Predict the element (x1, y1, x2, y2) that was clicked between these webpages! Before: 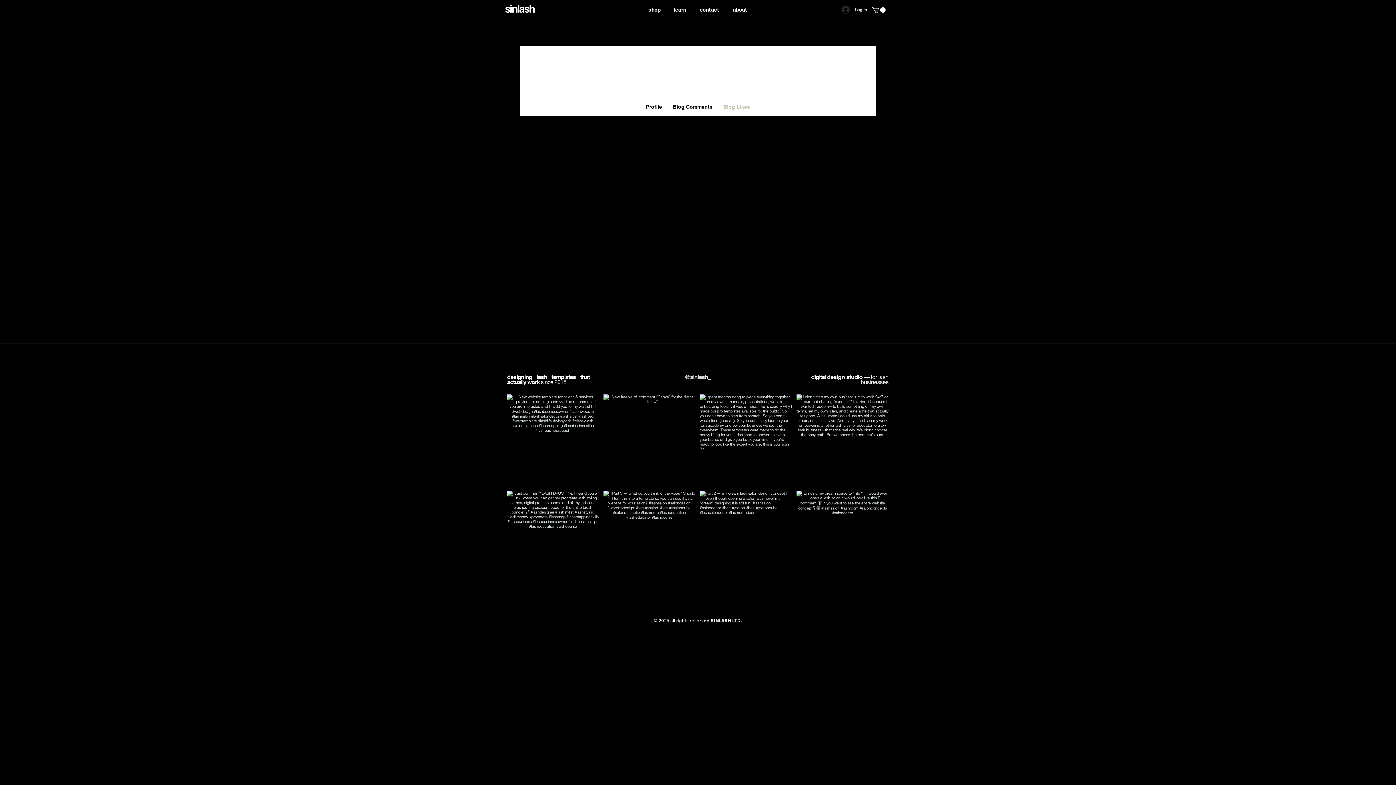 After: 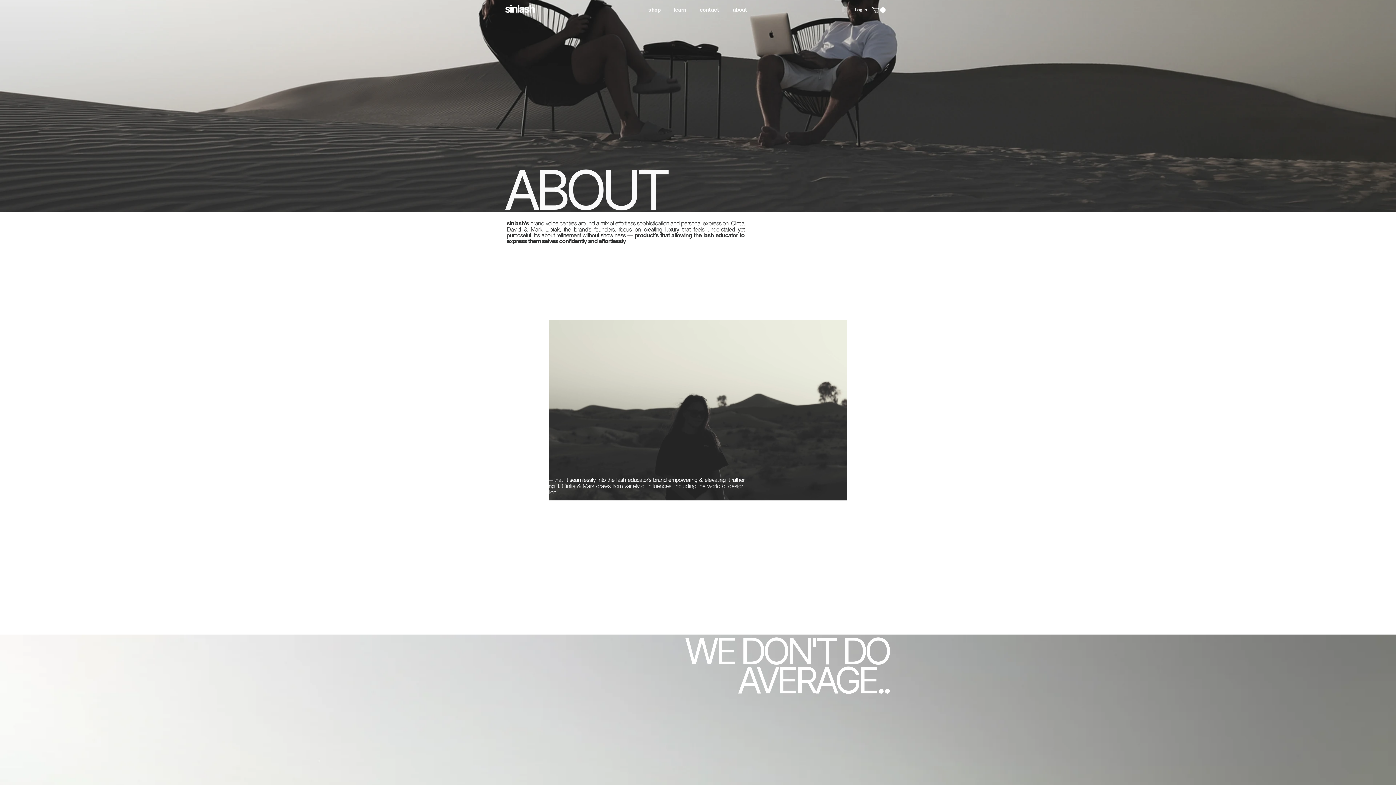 Action: label: about bbox: (727, 2, 752, 17)